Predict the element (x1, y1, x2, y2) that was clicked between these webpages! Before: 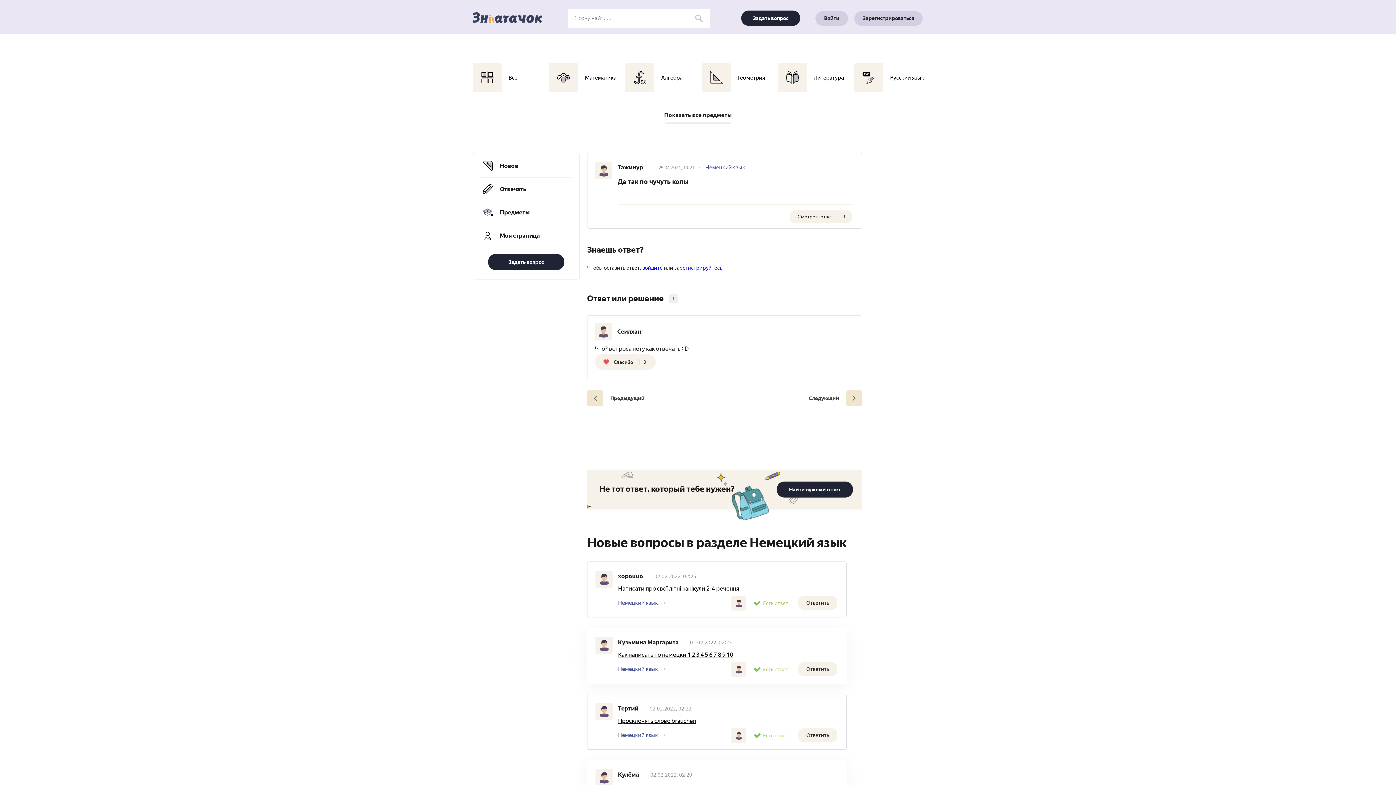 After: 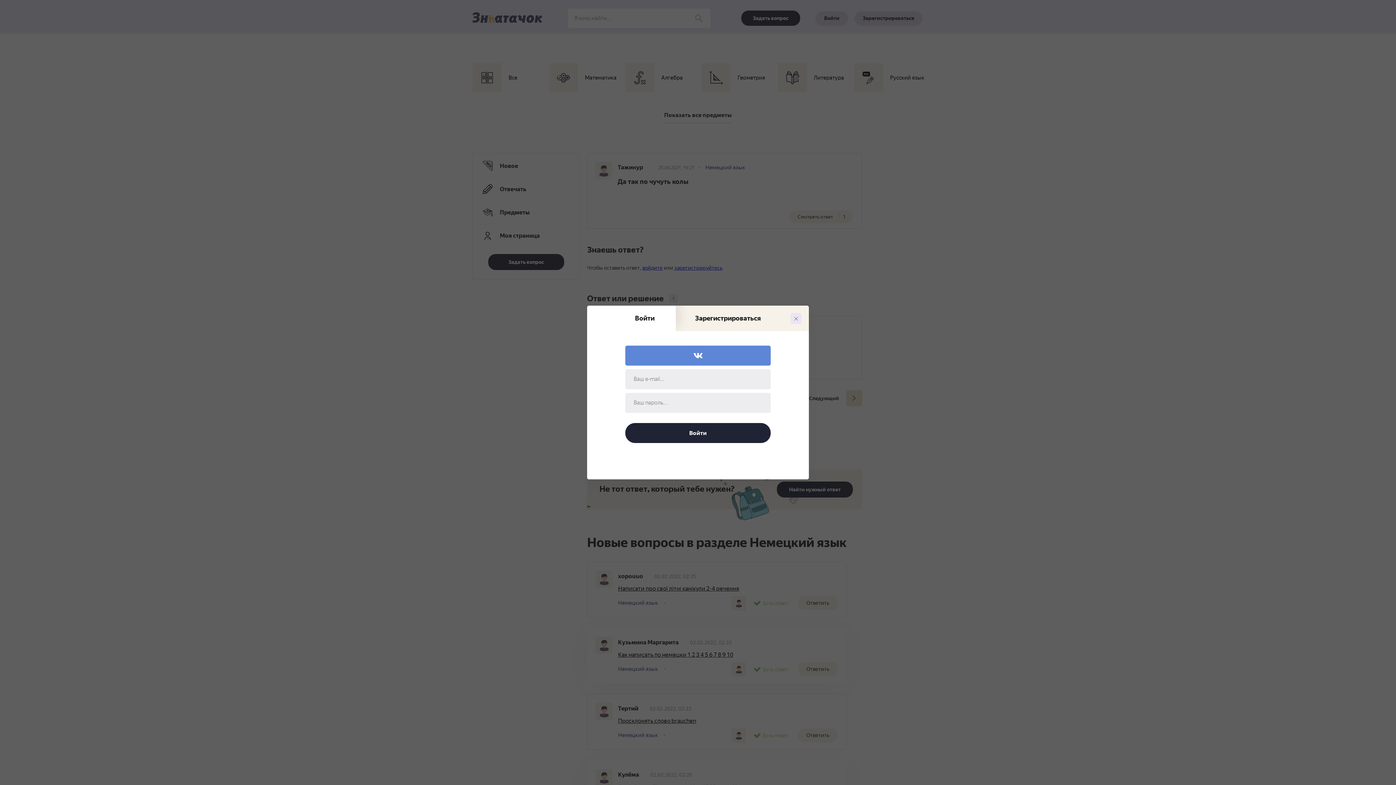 Action: bbox: (479, 224, 573, 247) label: Моя страница